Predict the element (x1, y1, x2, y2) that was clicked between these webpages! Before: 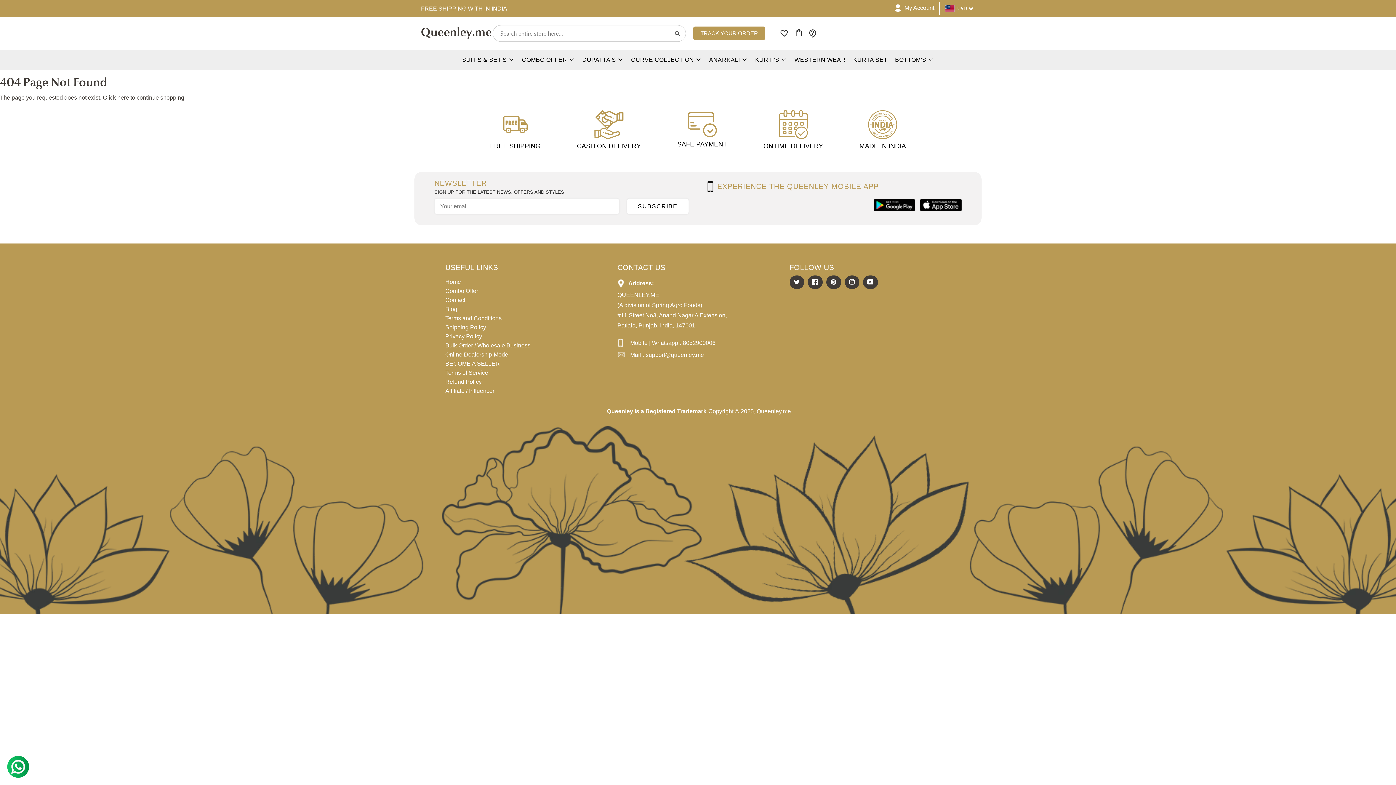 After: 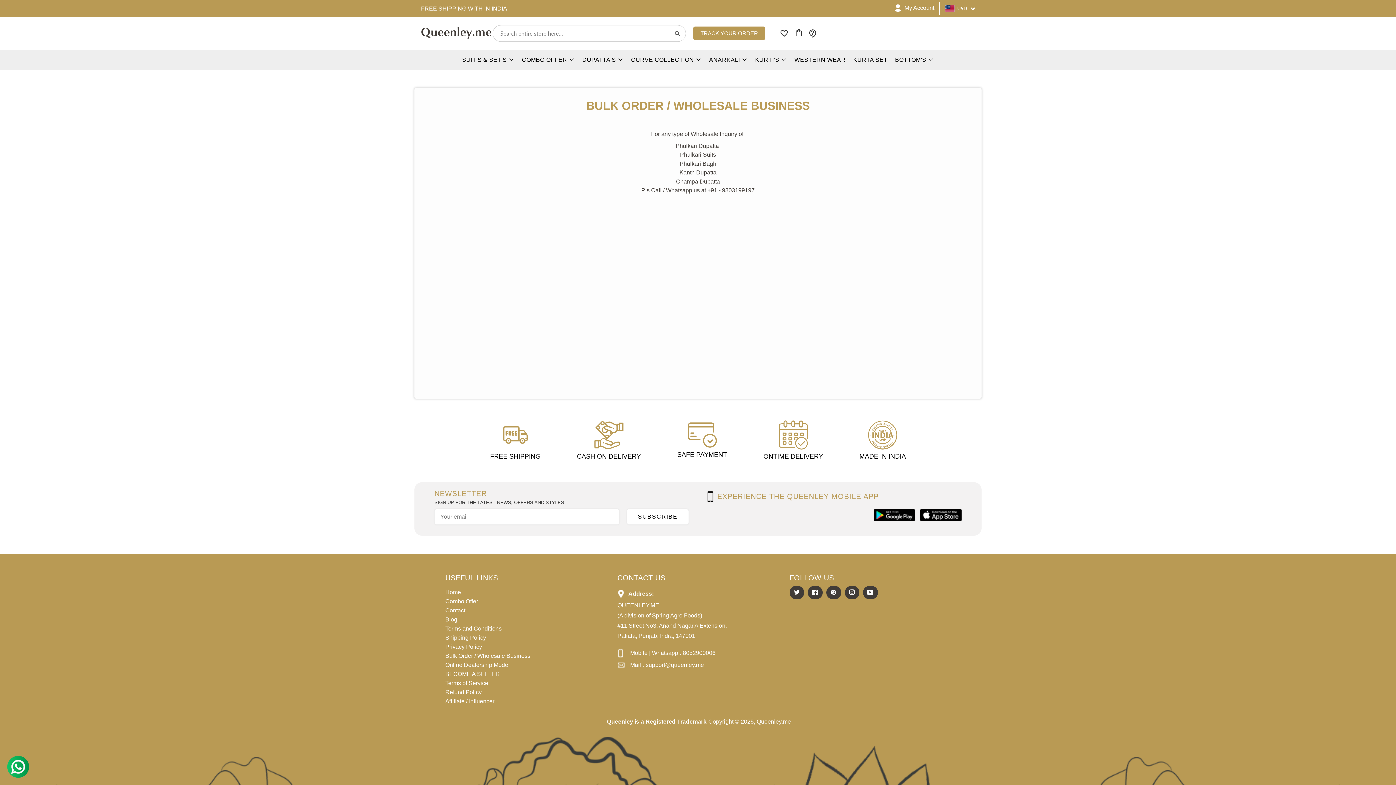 Action: label: Bulk Order / Wholesale Business bbox: (445, 342, 530, 348)